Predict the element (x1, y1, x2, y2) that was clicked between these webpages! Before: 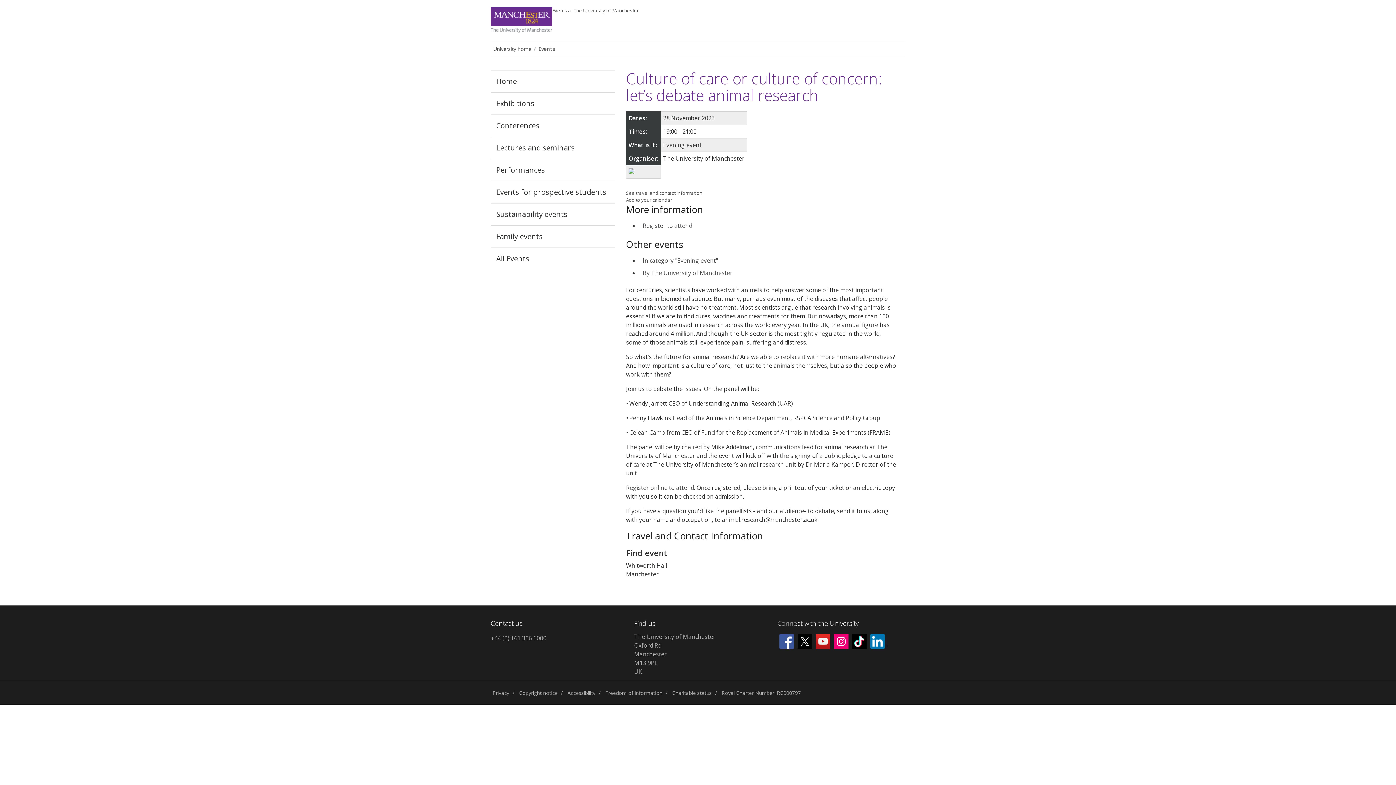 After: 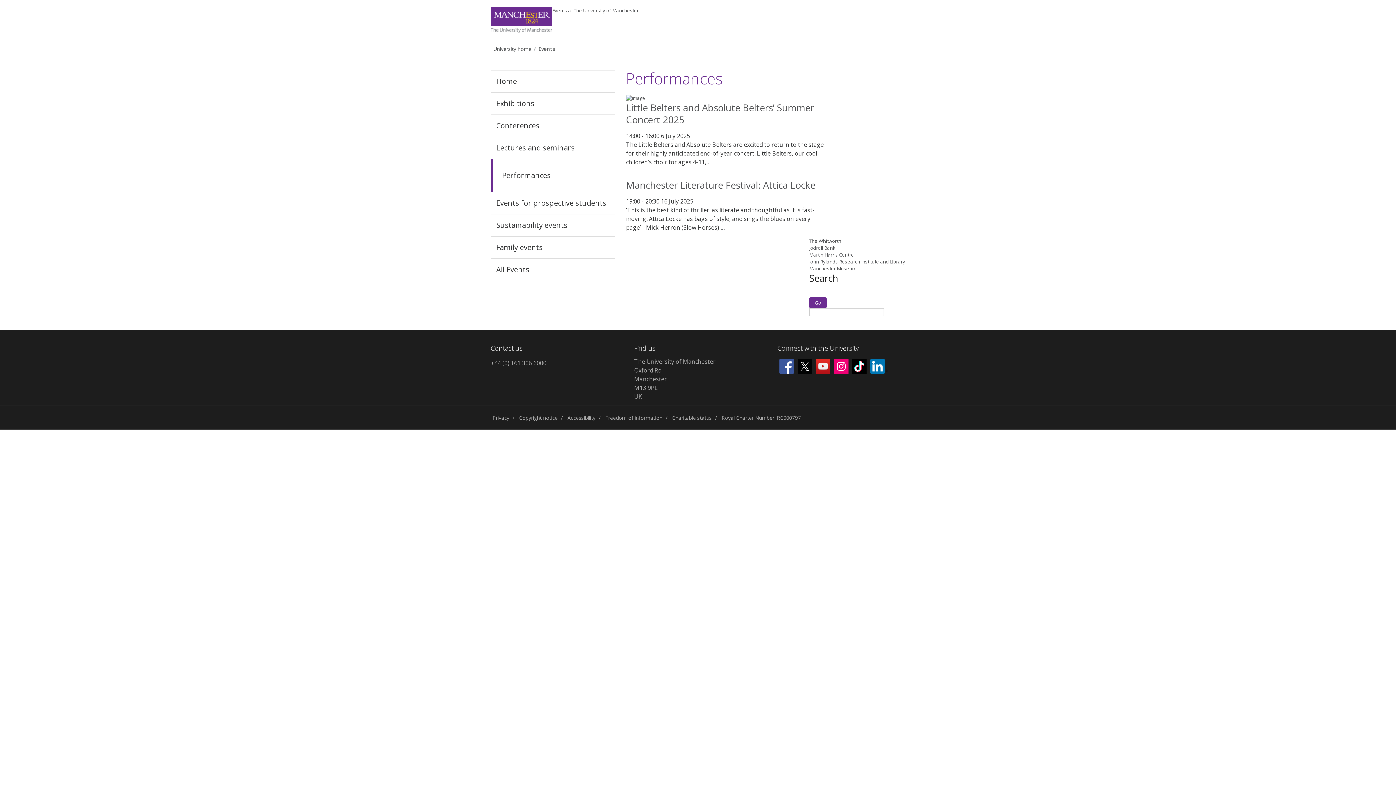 Action: bbox: (490, 159, 615, 181) label: Performances